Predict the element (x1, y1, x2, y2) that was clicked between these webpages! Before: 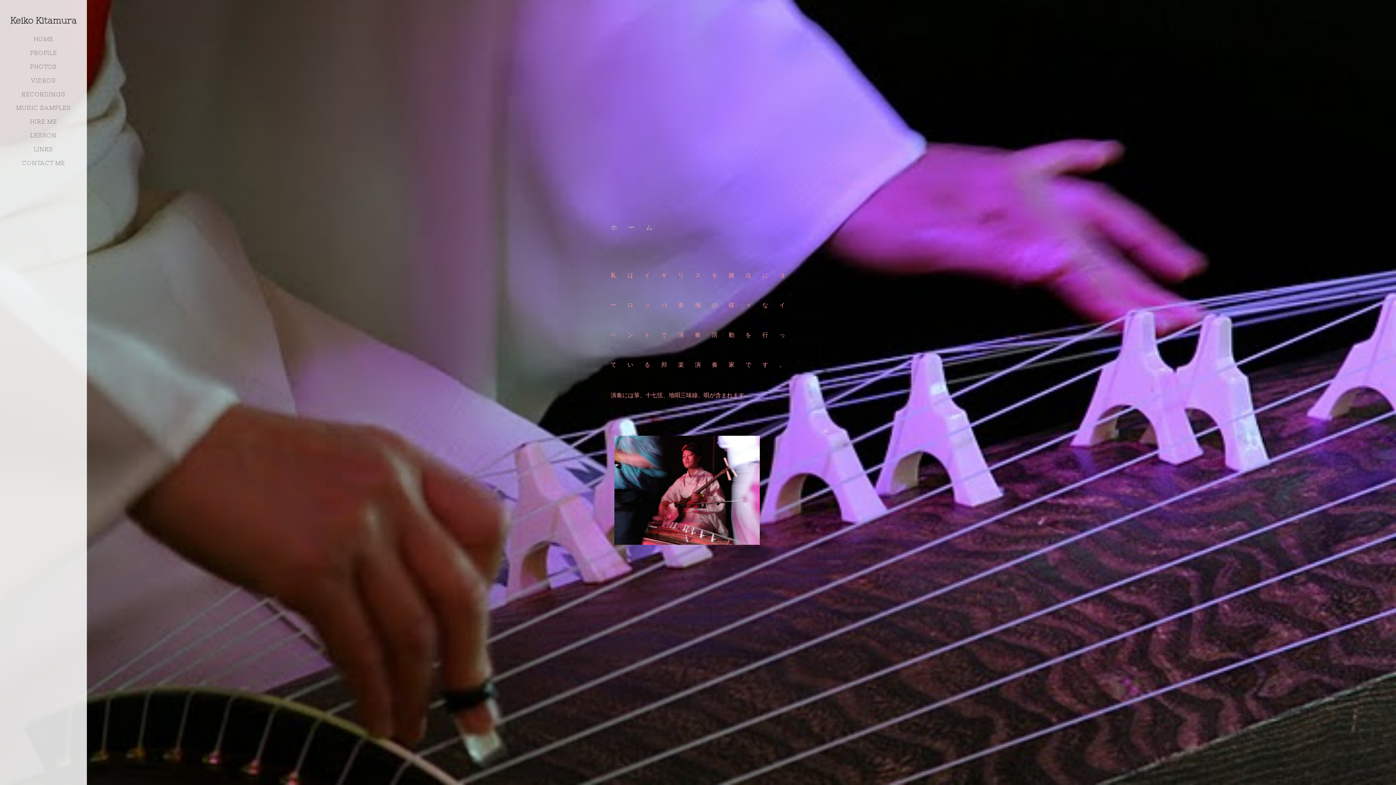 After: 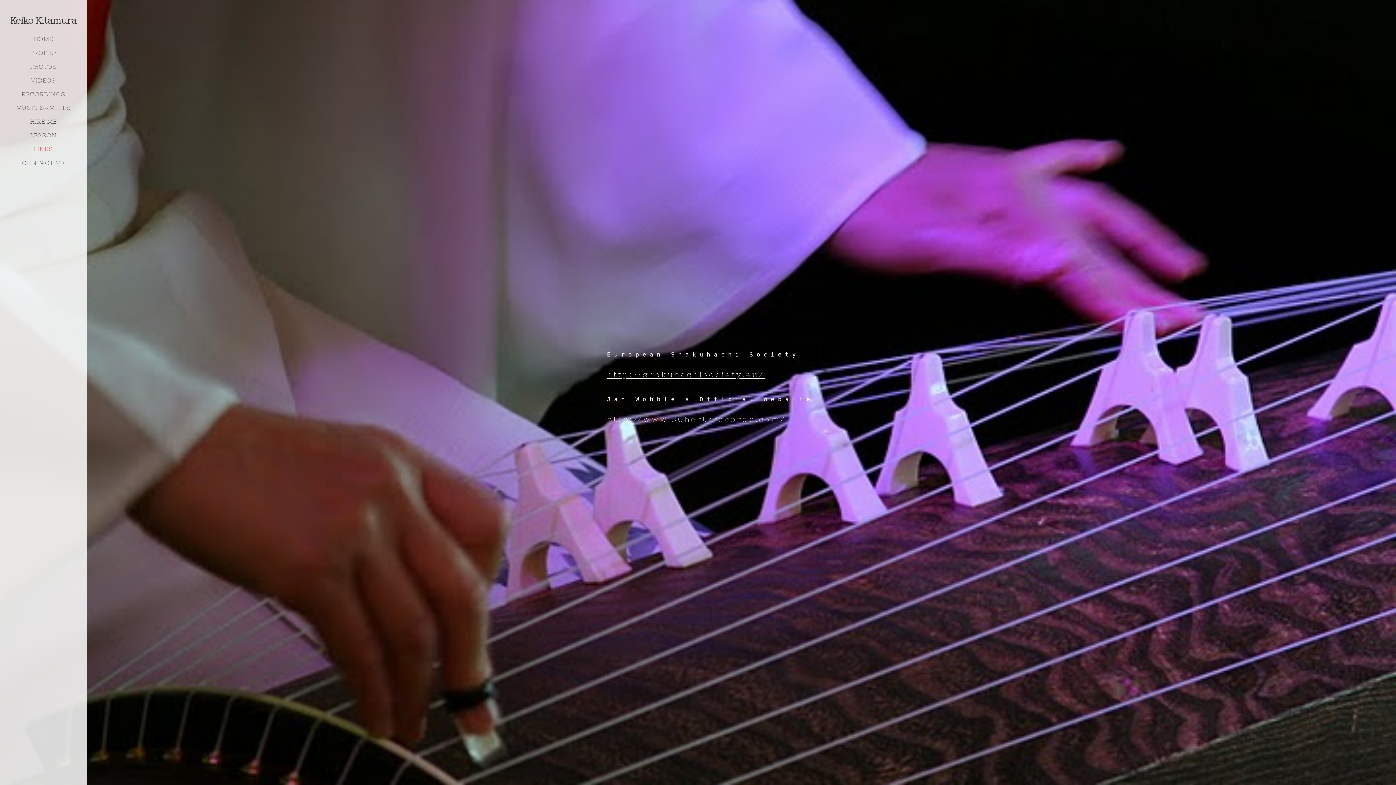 Action: label: LINKS bbox: (33, 145, 53, 152)